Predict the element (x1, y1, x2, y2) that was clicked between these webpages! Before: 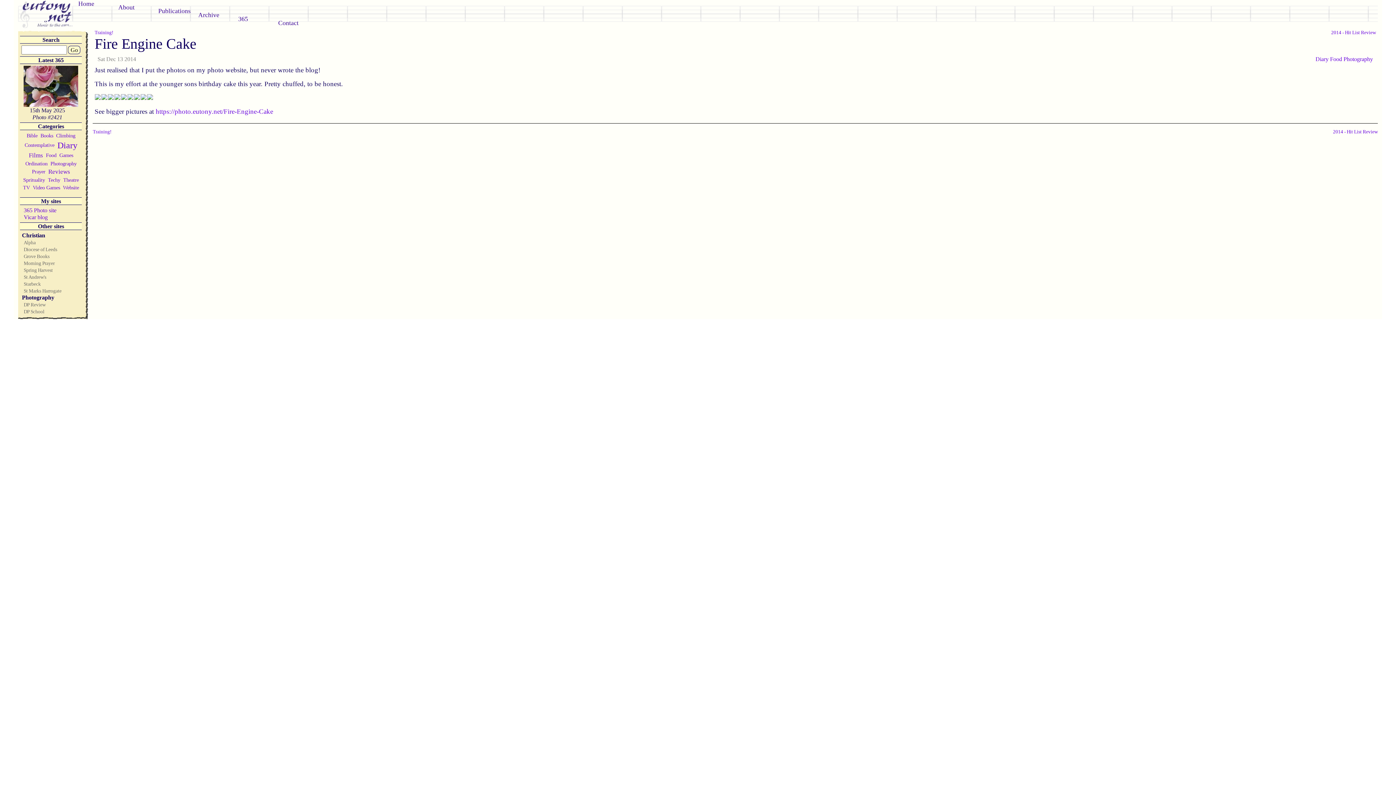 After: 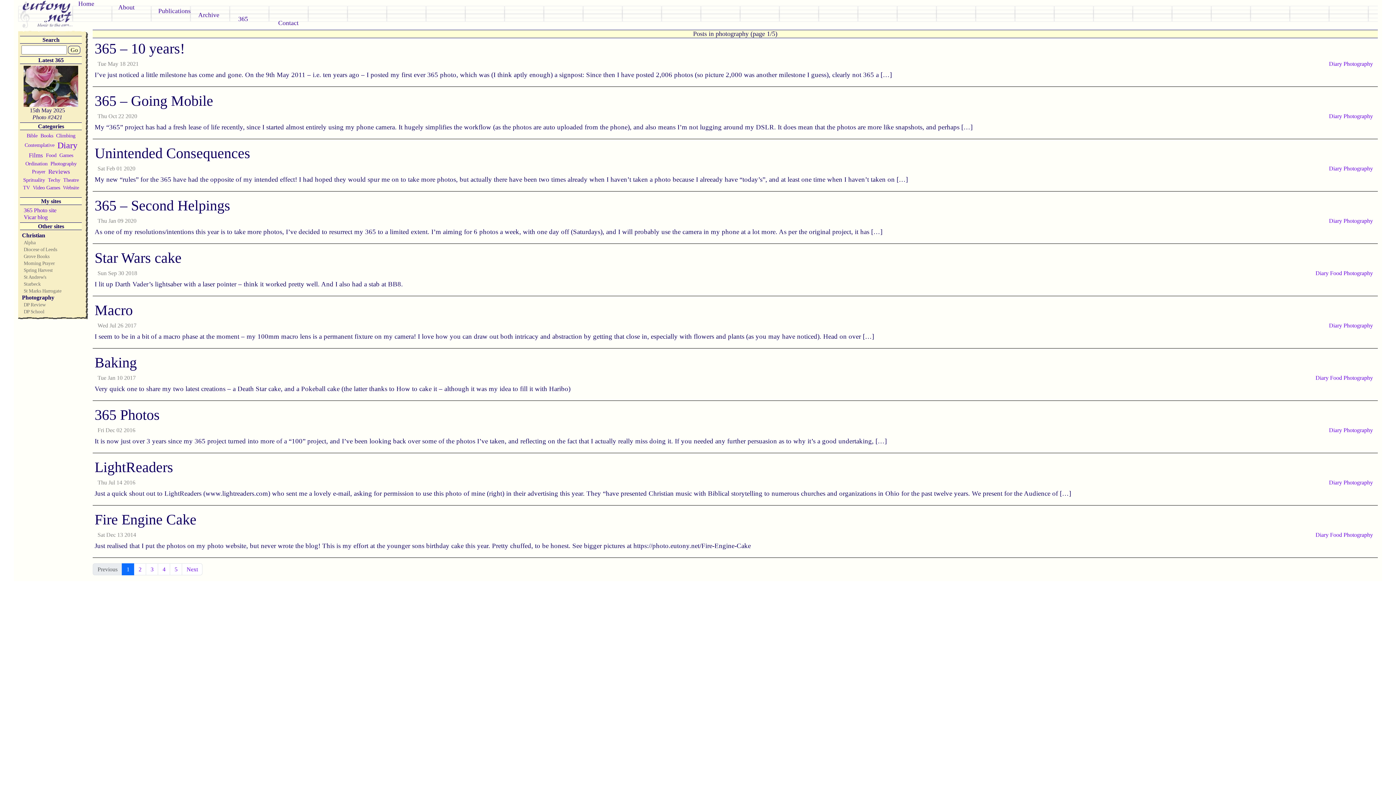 Action: bbox: (49, 159, 78, 167) label: Photography